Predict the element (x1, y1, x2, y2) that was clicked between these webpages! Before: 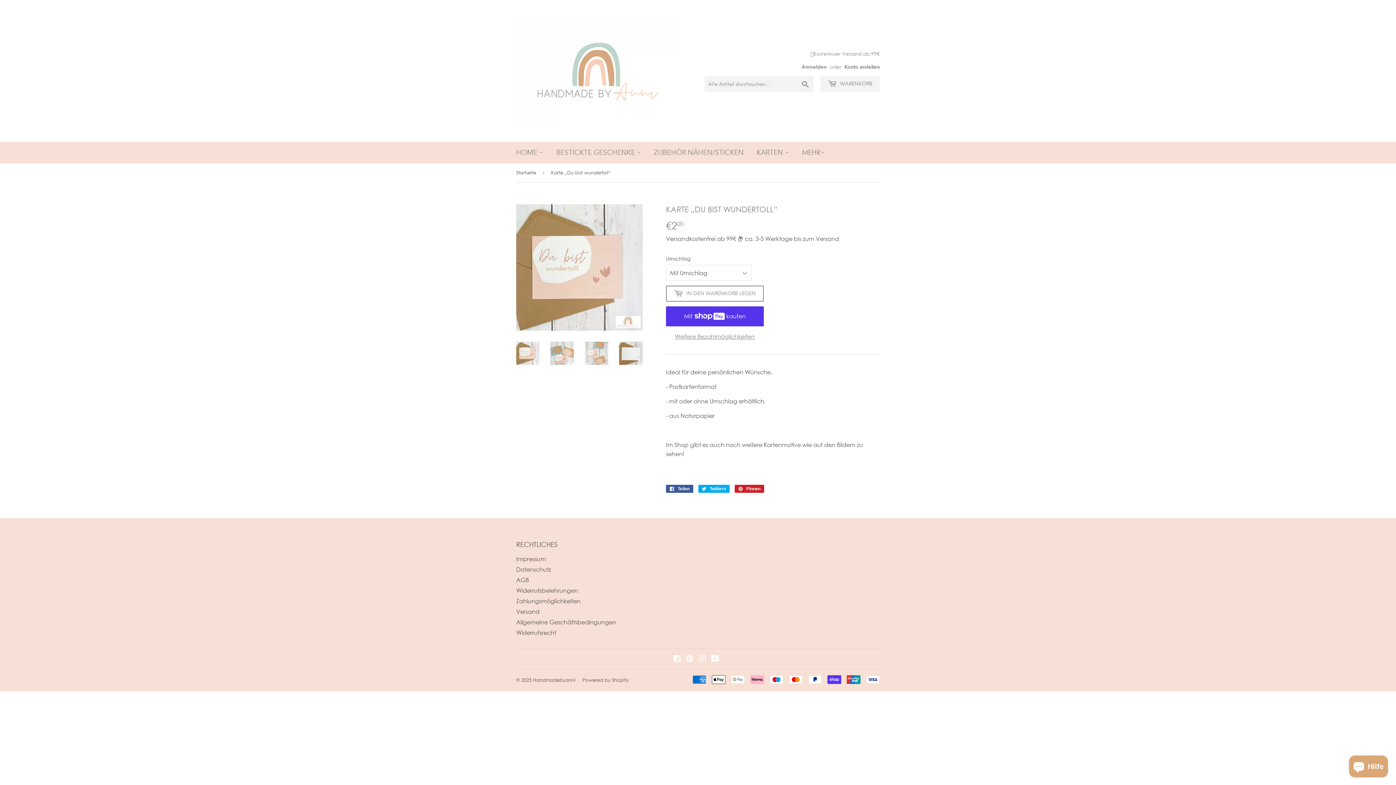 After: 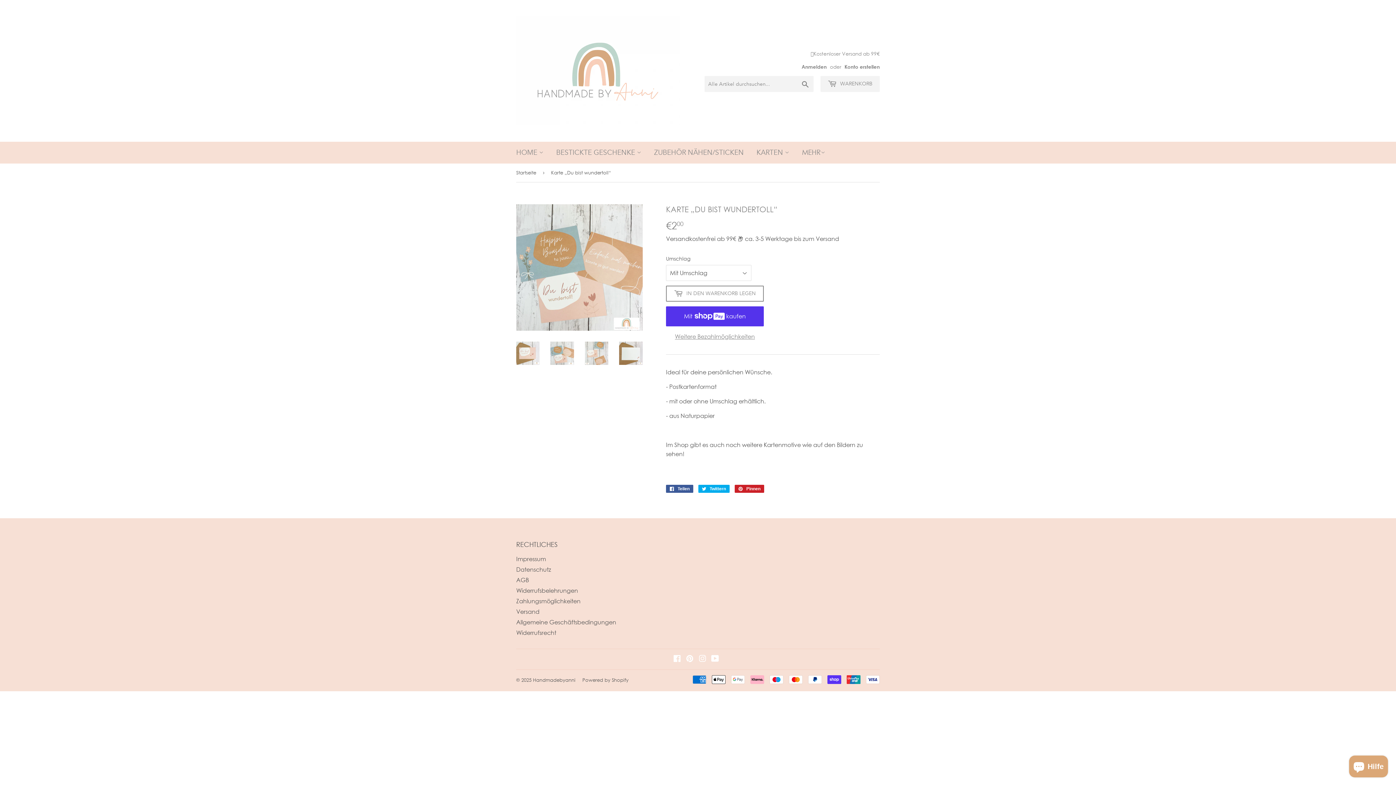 Action: bbox: (550, 341, 574, 365)